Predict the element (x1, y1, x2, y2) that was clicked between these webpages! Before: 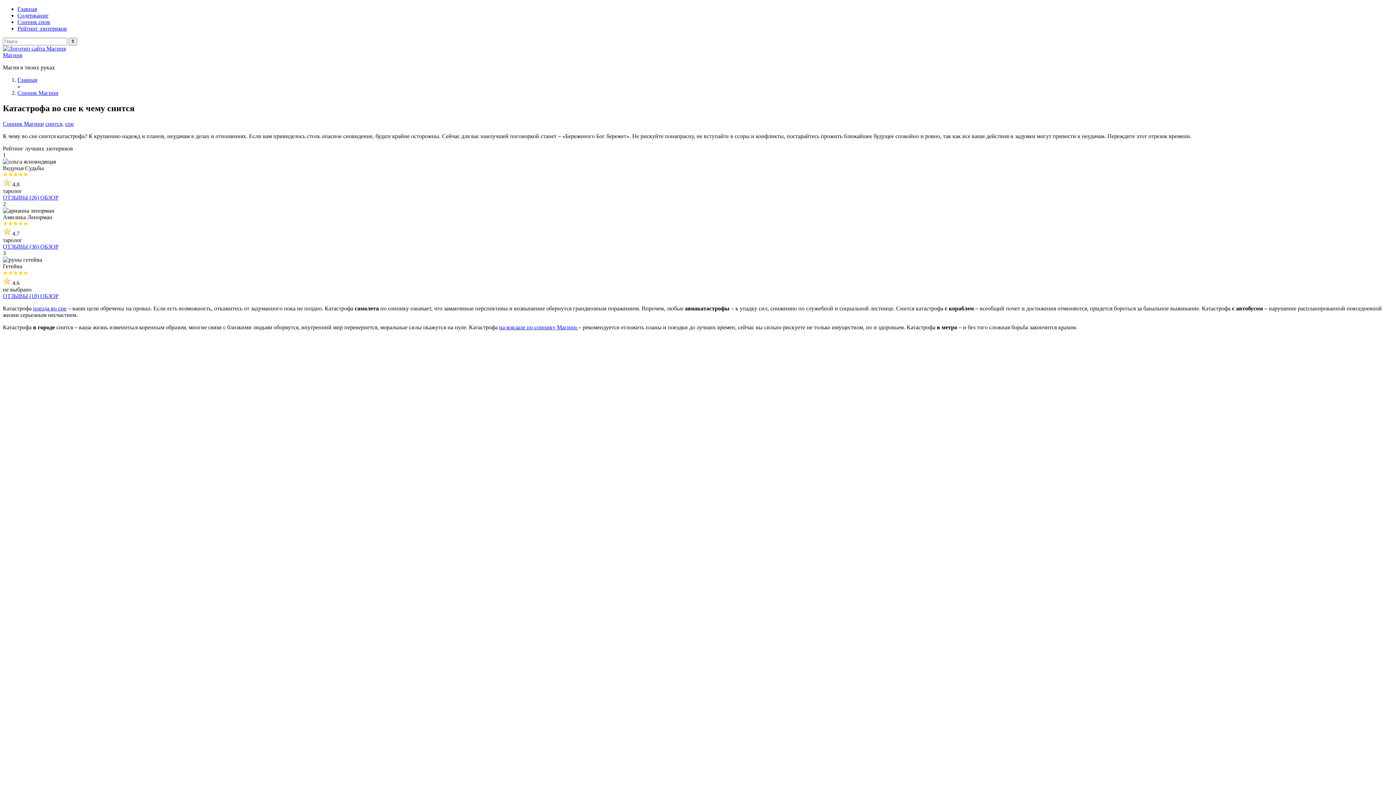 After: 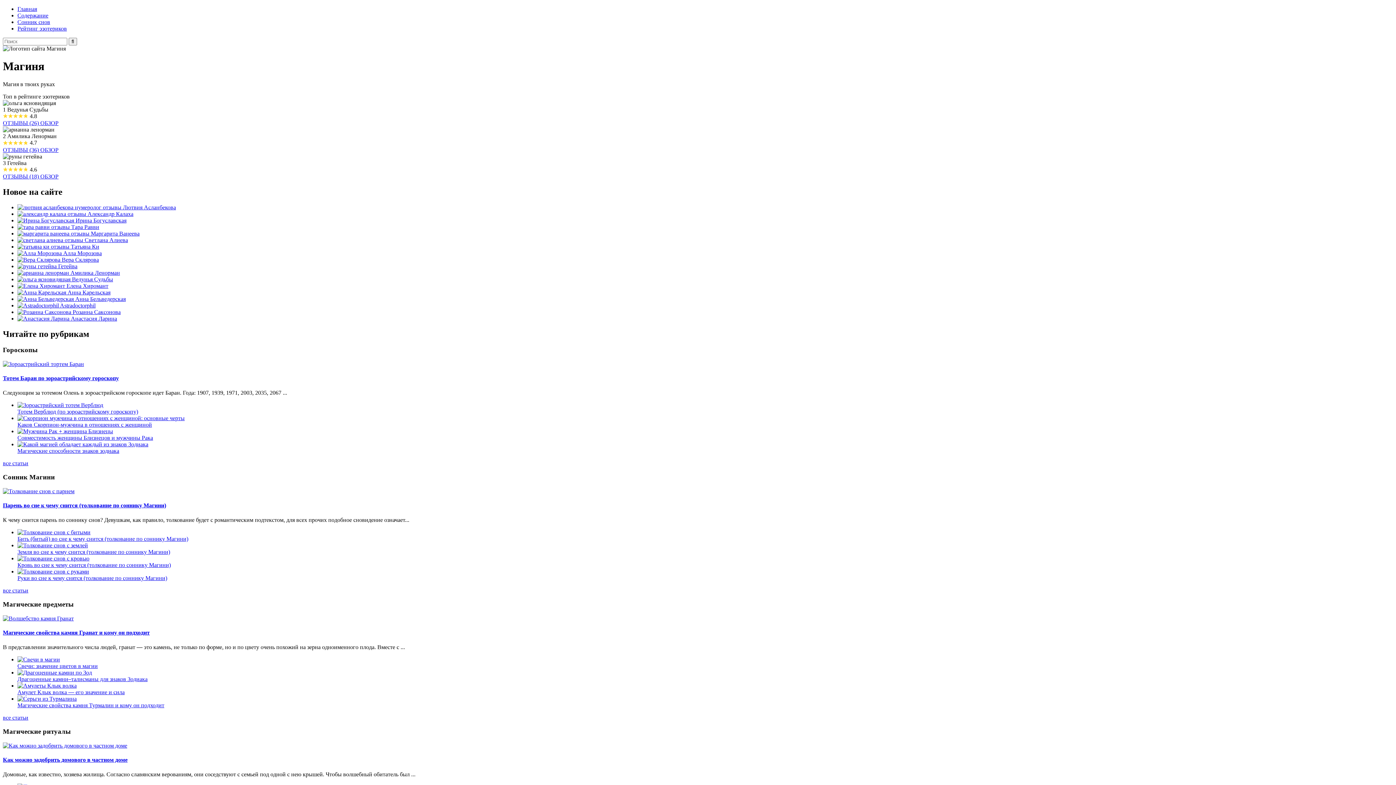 Action: bbox: (2, 45, 65, 51)